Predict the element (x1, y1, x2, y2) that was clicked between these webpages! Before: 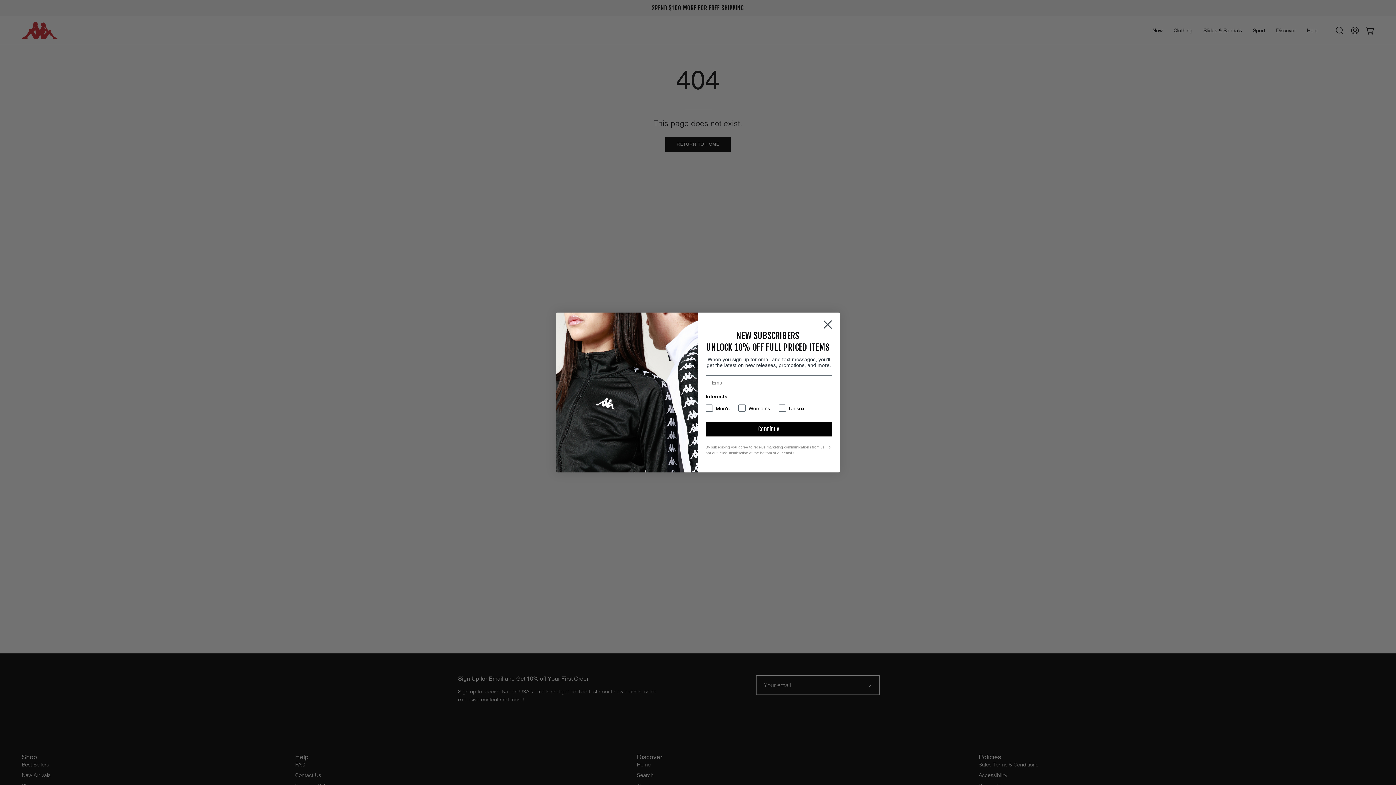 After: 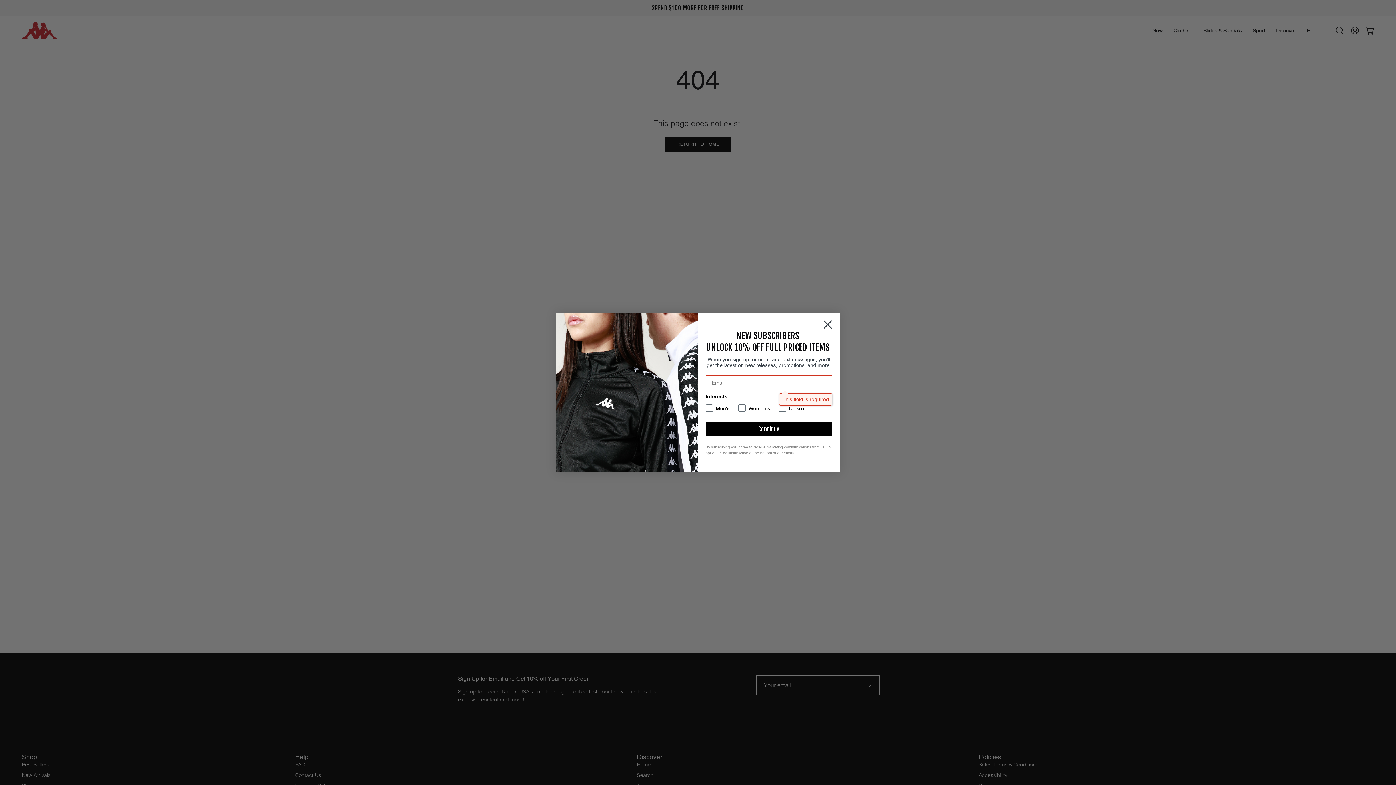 Action: label: Continue bbox: (705, 439, 832, 454)